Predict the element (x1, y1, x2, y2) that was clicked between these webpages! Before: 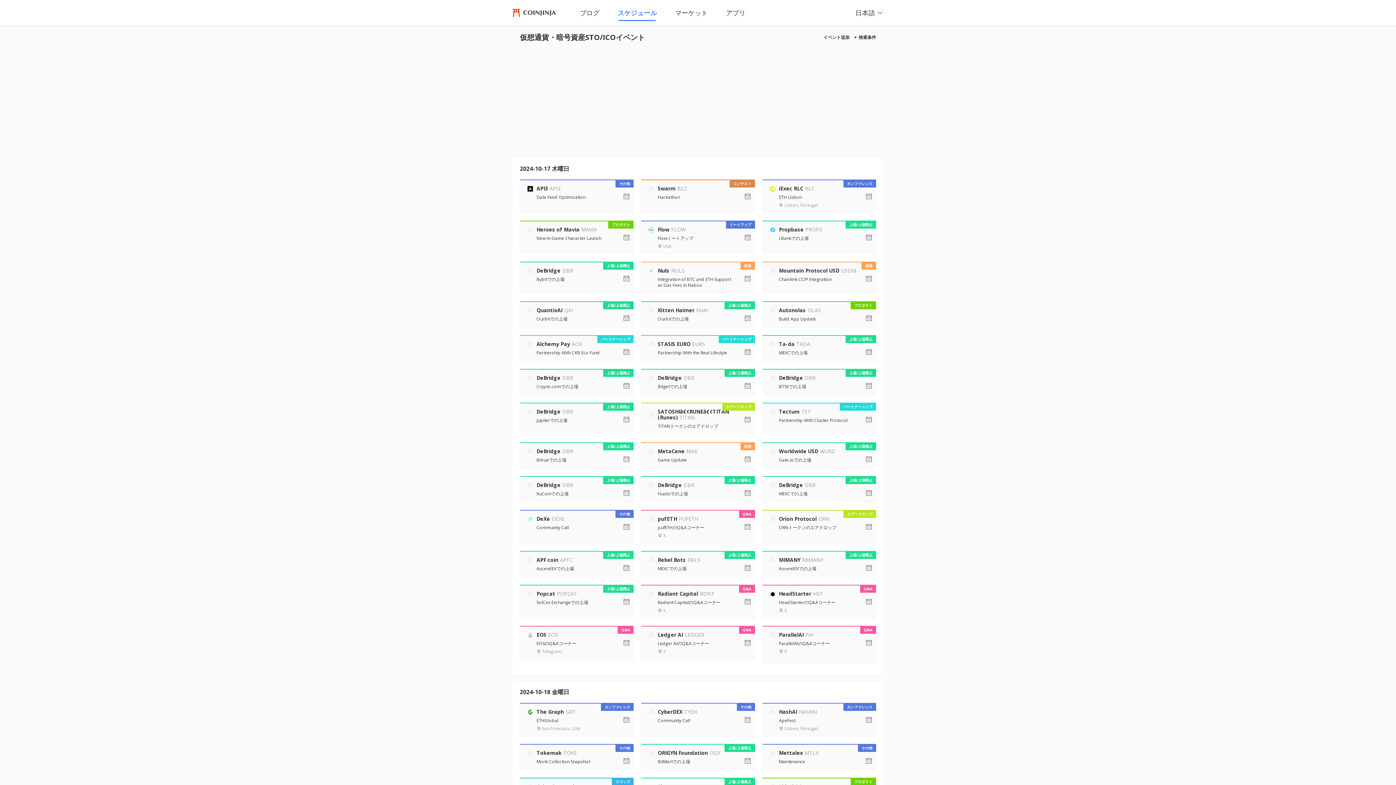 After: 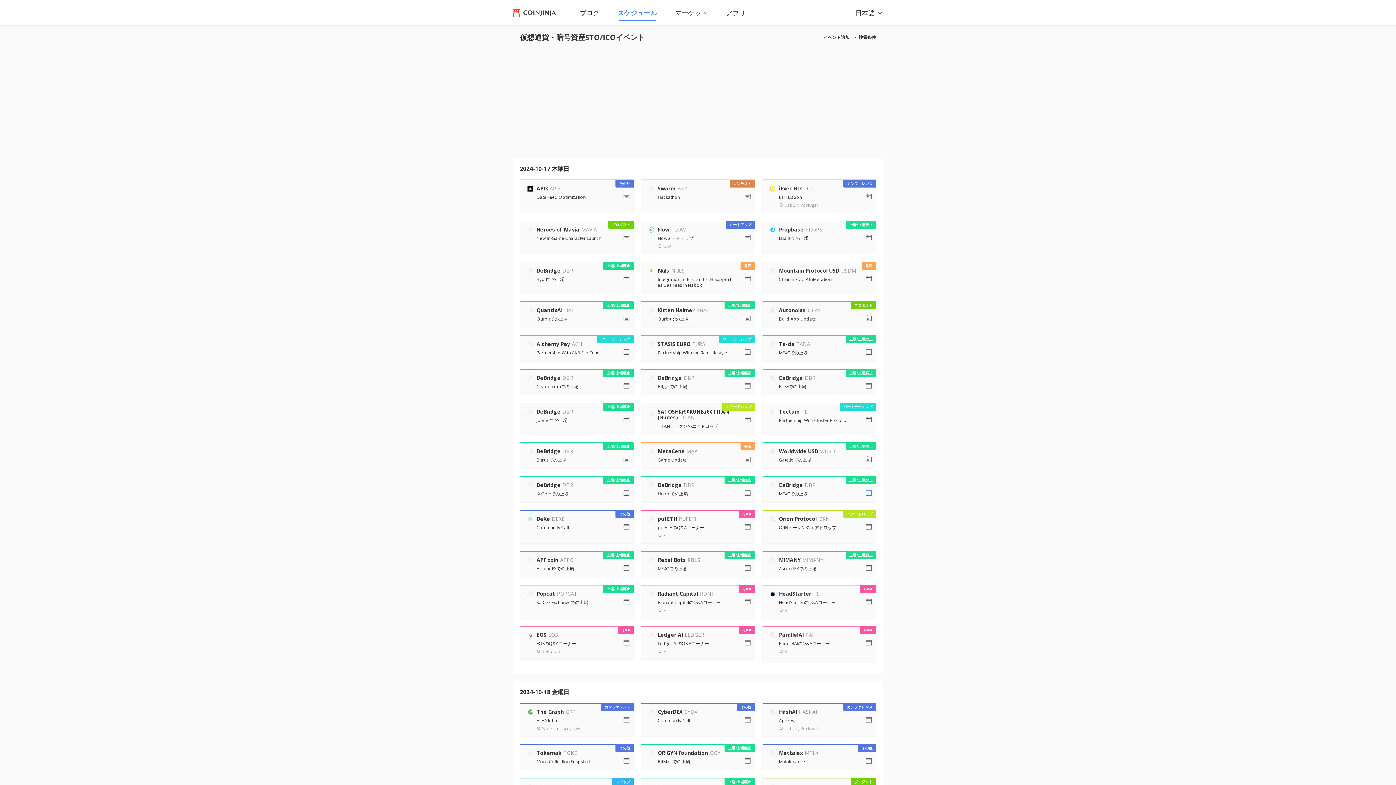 Action: bbox: (865, 489, 872, 497)